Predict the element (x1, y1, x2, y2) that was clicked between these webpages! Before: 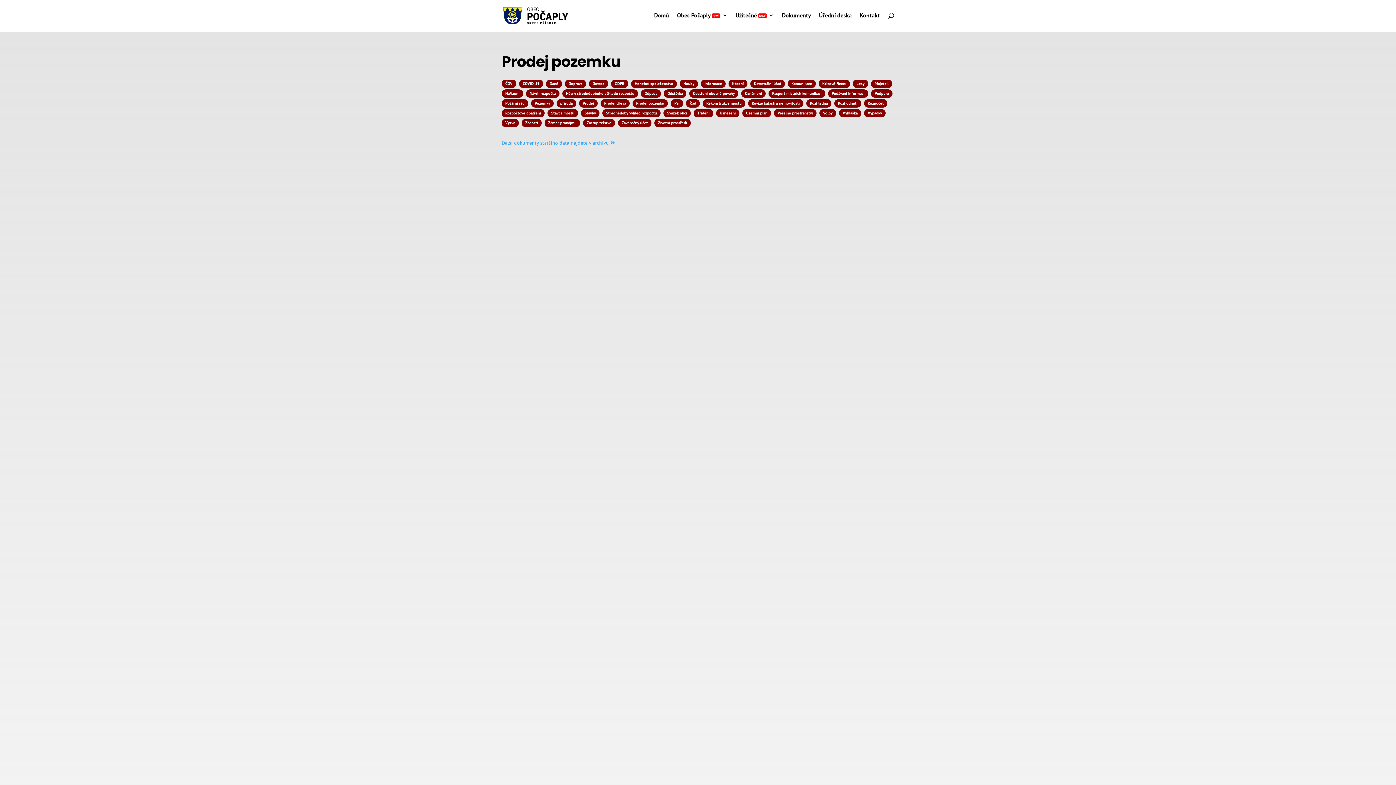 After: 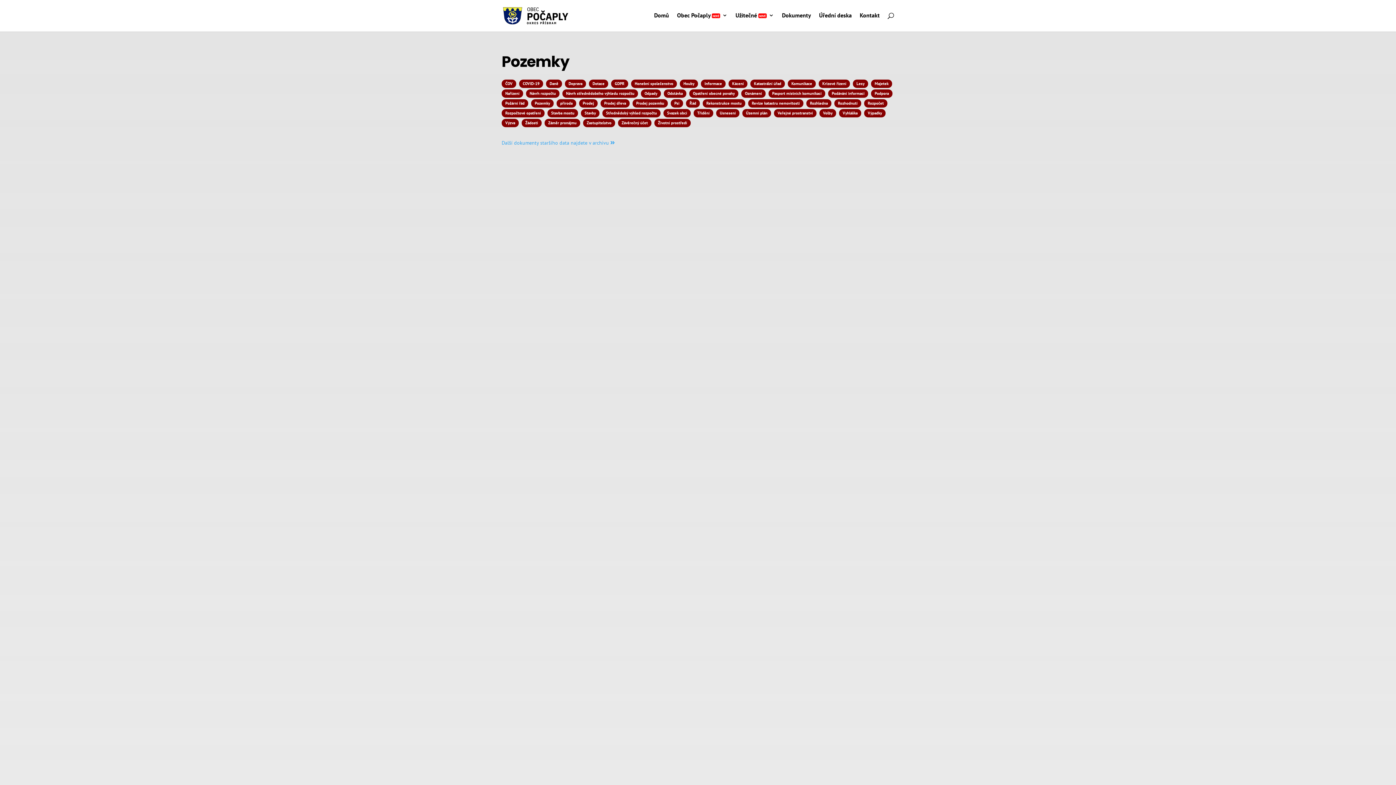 Action: label: Pozemky bbox: (531, 99, 553, 107)